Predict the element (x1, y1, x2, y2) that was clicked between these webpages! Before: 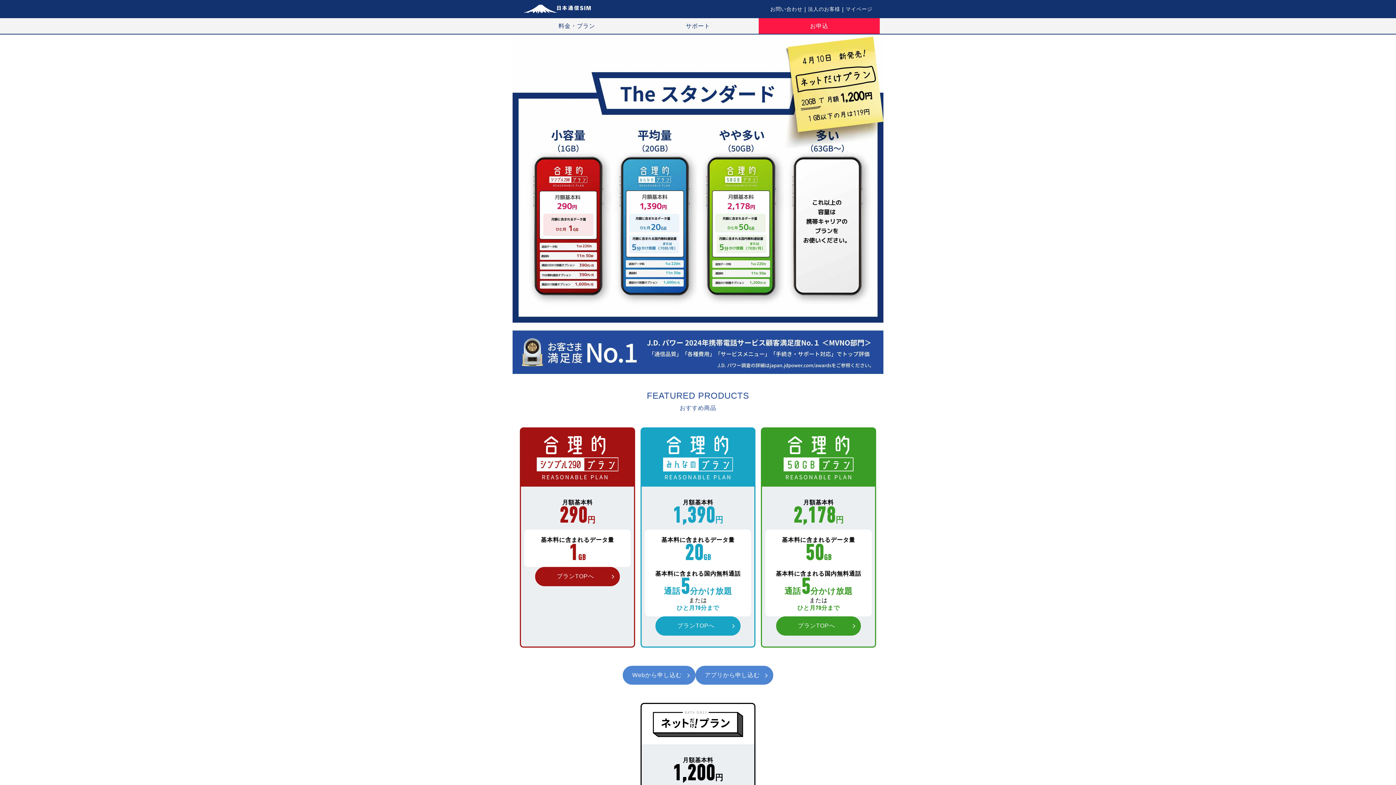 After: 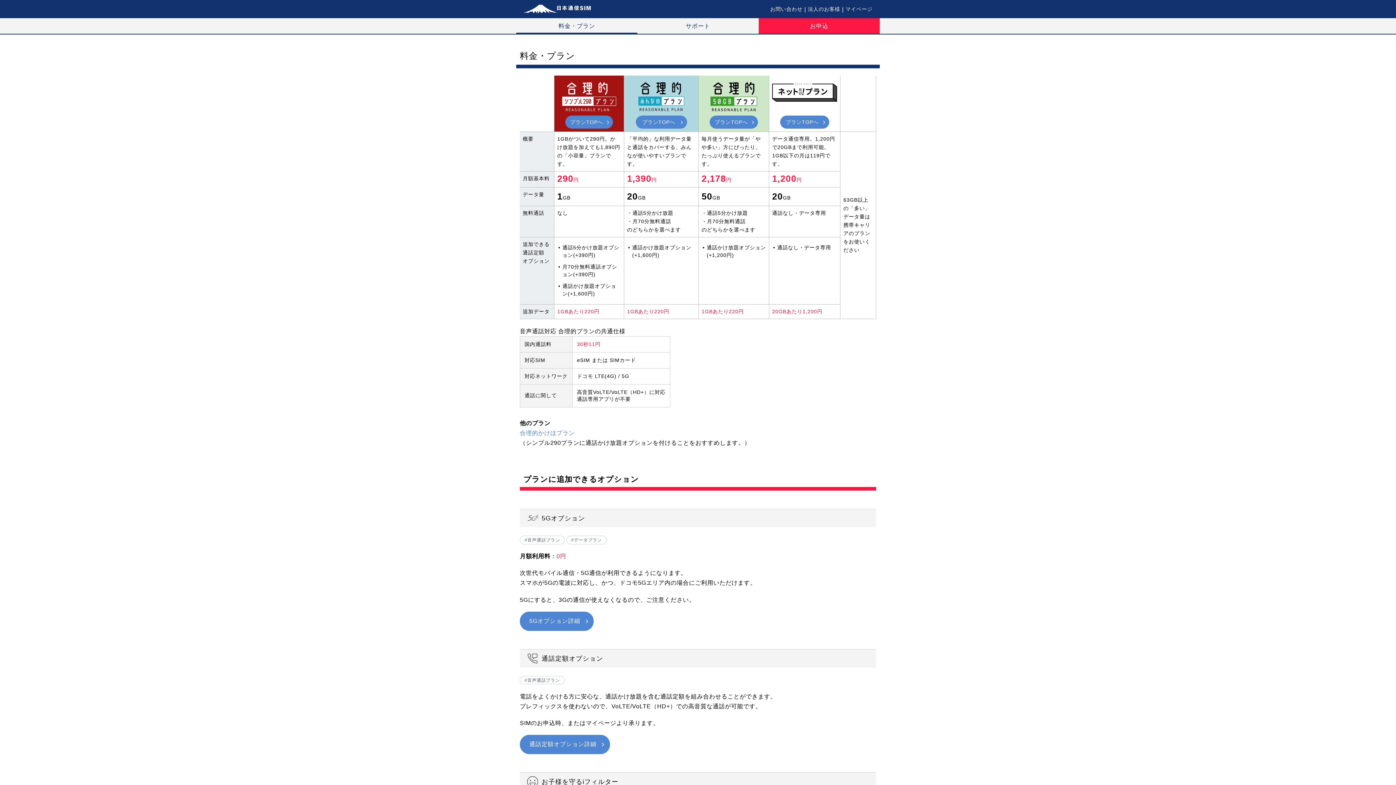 Action: bbox: (516, 18, 637, 33) label: 料金・プラン